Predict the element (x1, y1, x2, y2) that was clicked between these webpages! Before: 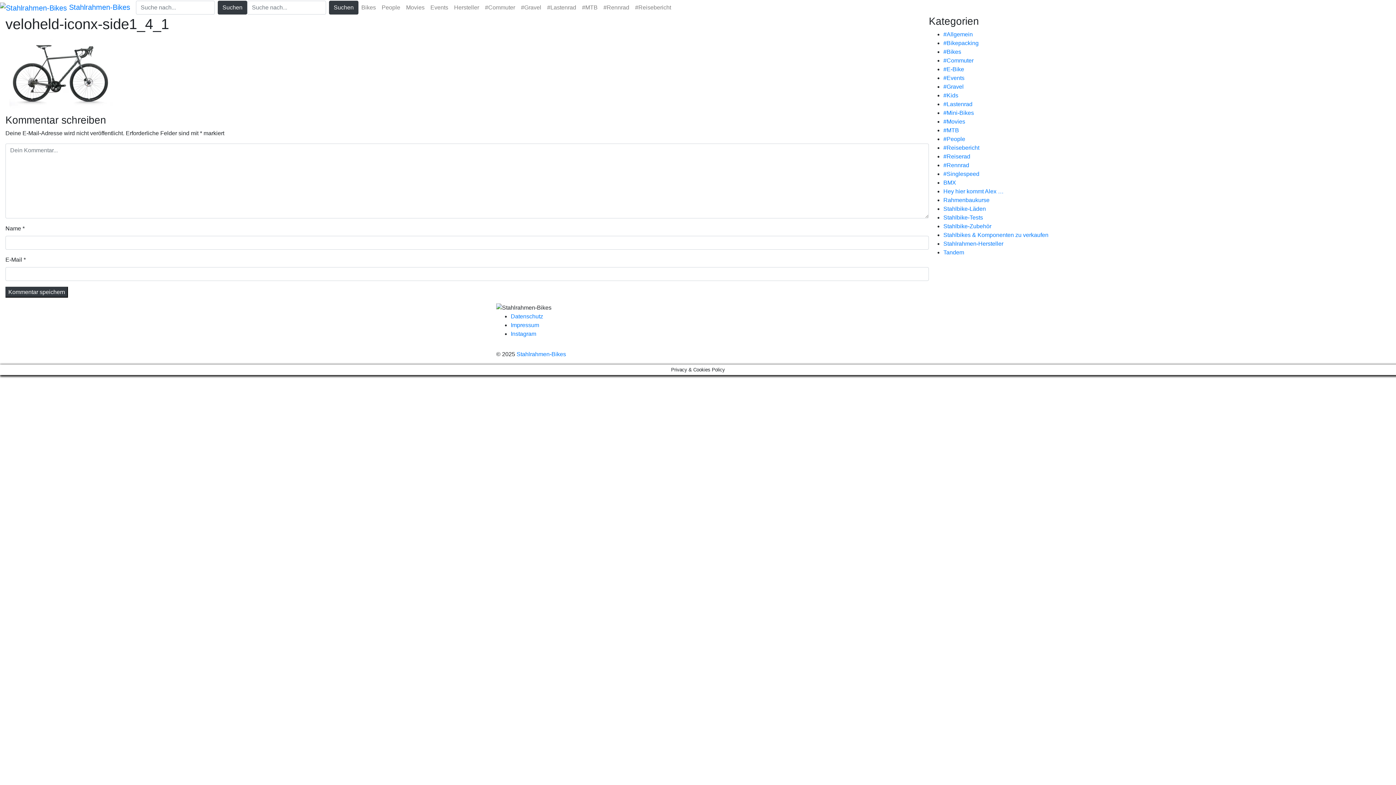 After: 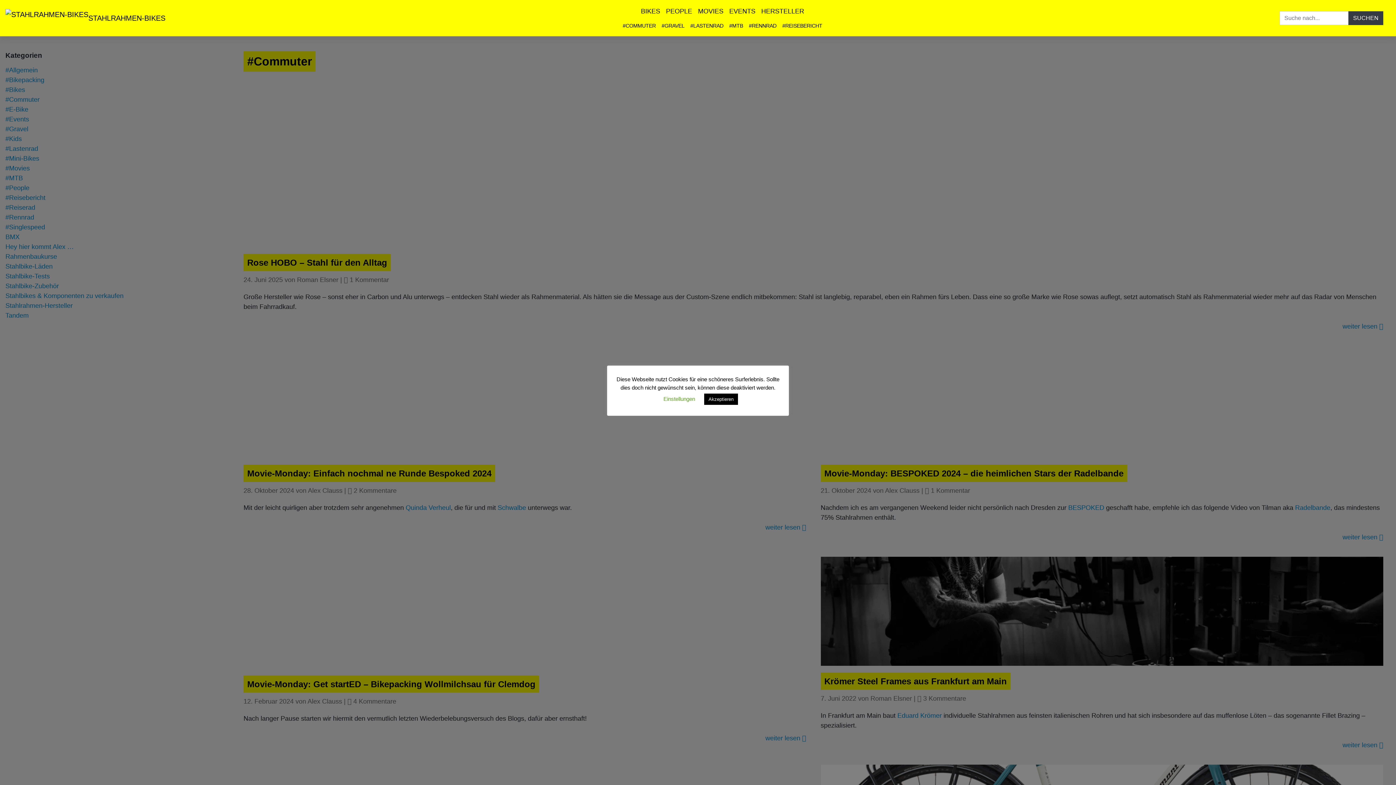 Action: label: #Commuter bbox: (943, 57, 973, 63)